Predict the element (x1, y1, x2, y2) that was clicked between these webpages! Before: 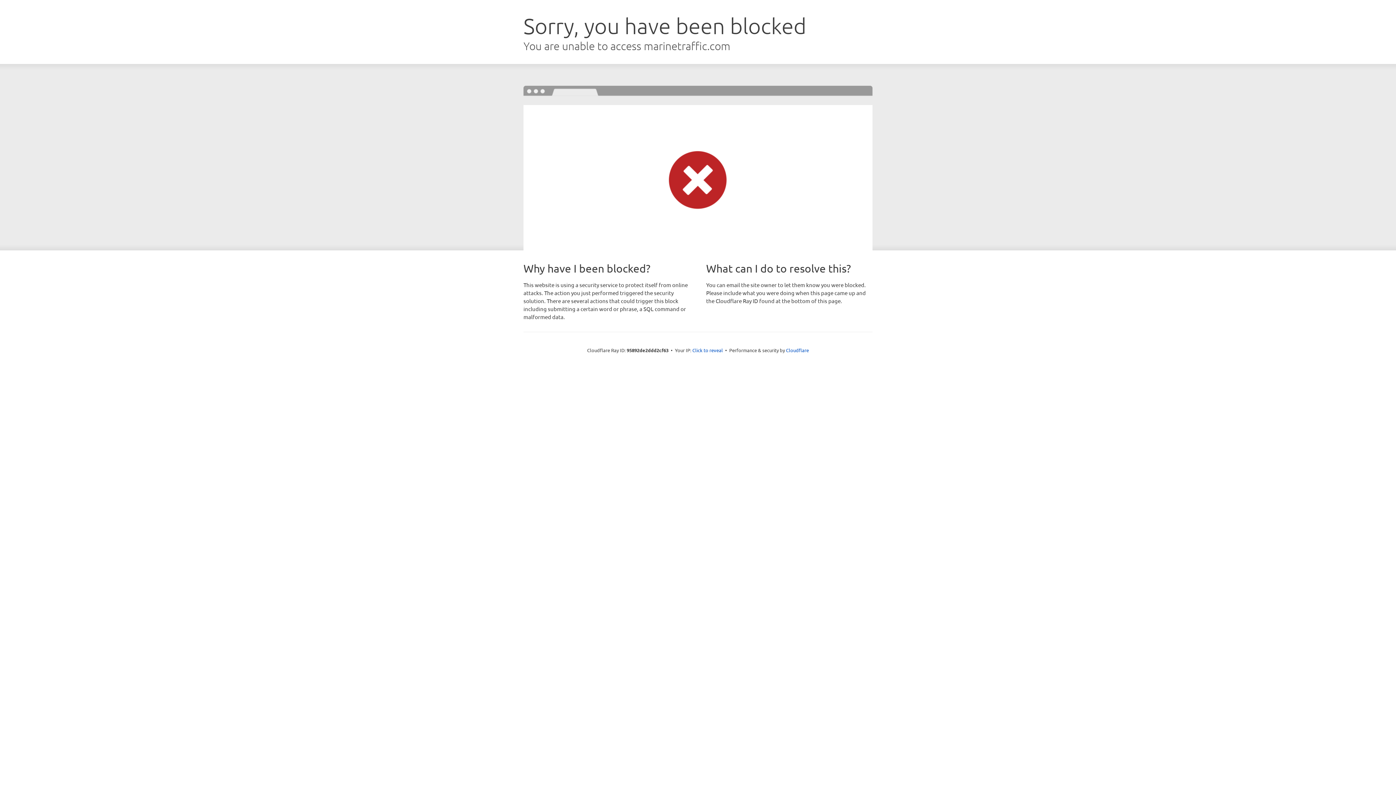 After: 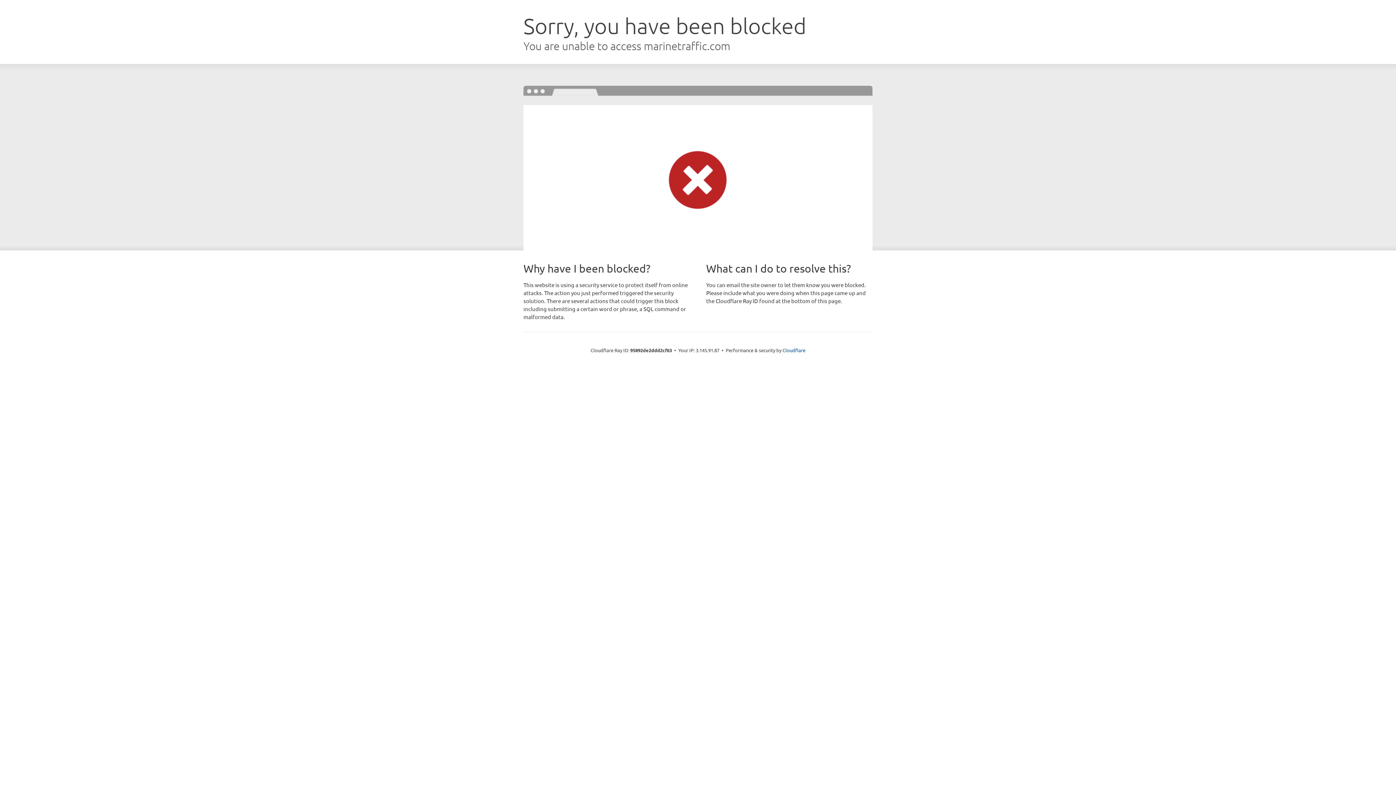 Action: label: Click to reveal bbox: (692, 346, 723, 353)